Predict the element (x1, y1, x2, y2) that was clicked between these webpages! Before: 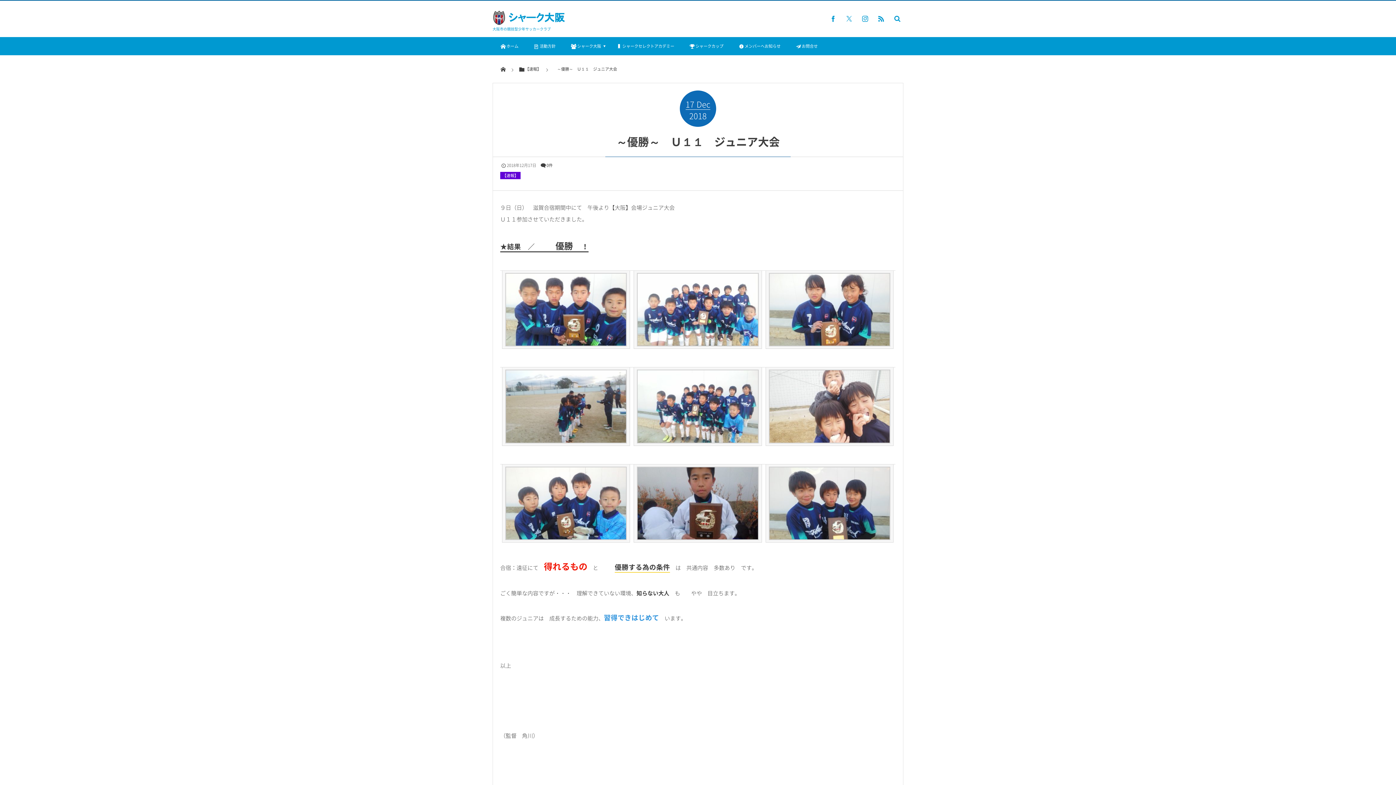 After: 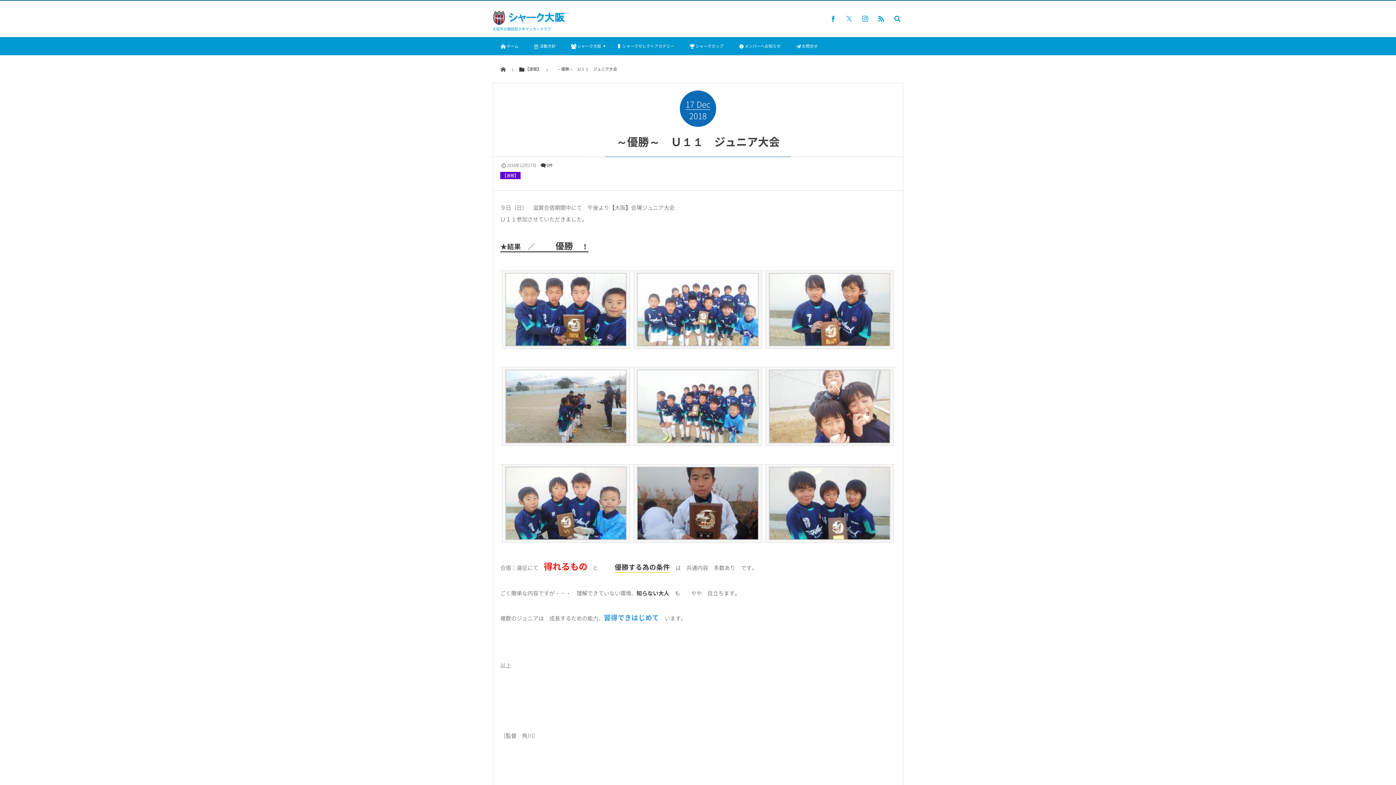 Action: label: 　～優勝～　Ｕ１１　ジュニア大会　 bbox: (553, 65, 621, 72)